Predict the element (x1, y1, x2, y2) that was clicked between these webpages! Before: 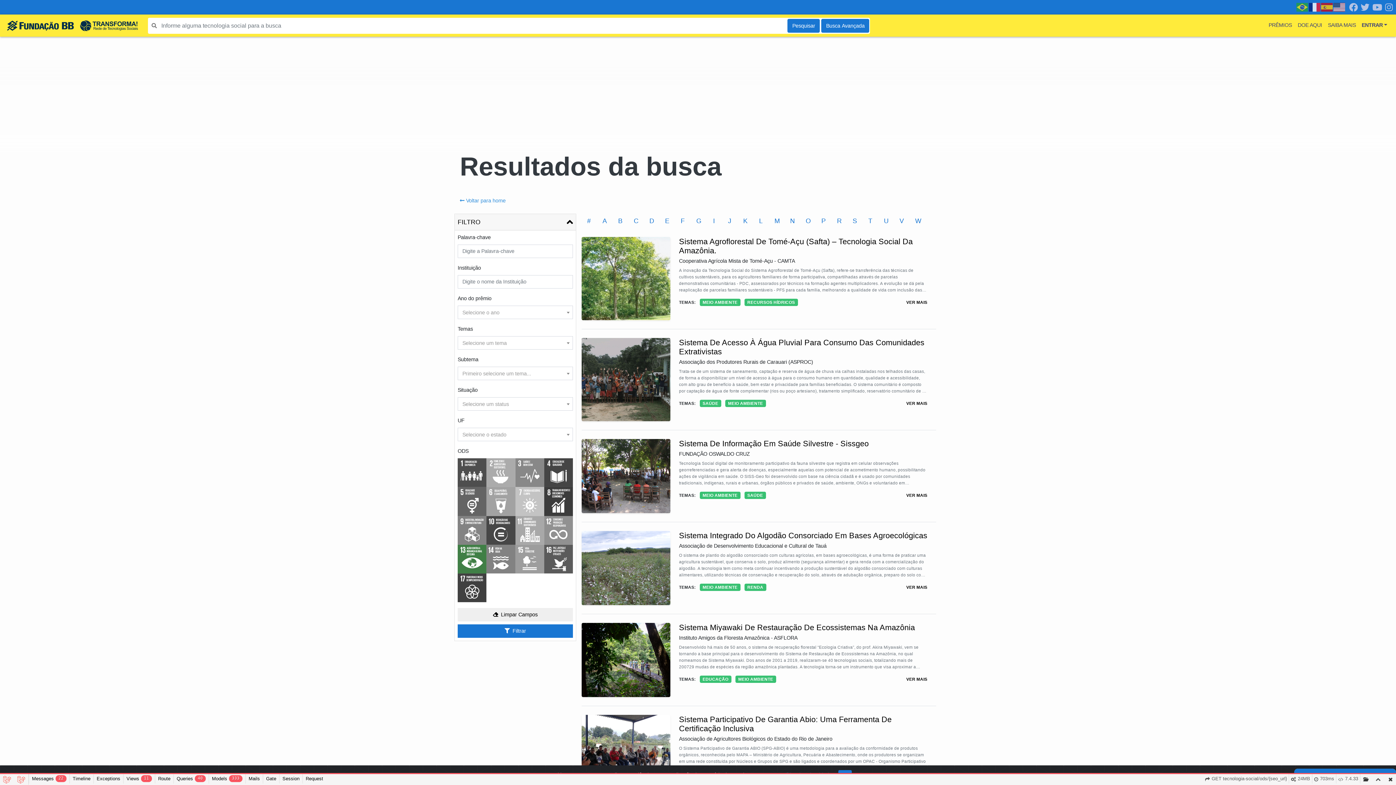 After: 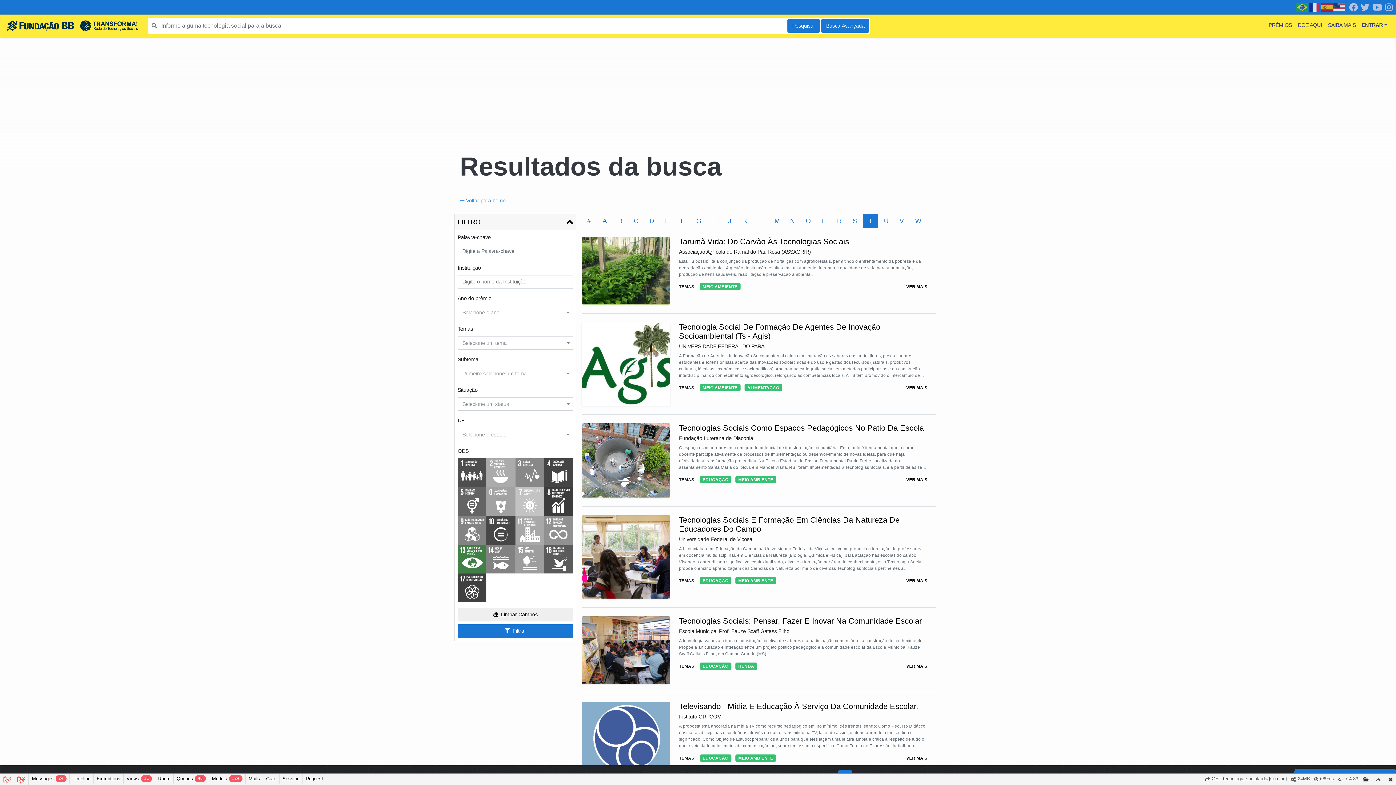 Action: label: T bbox: (863, 213, 877, 228)